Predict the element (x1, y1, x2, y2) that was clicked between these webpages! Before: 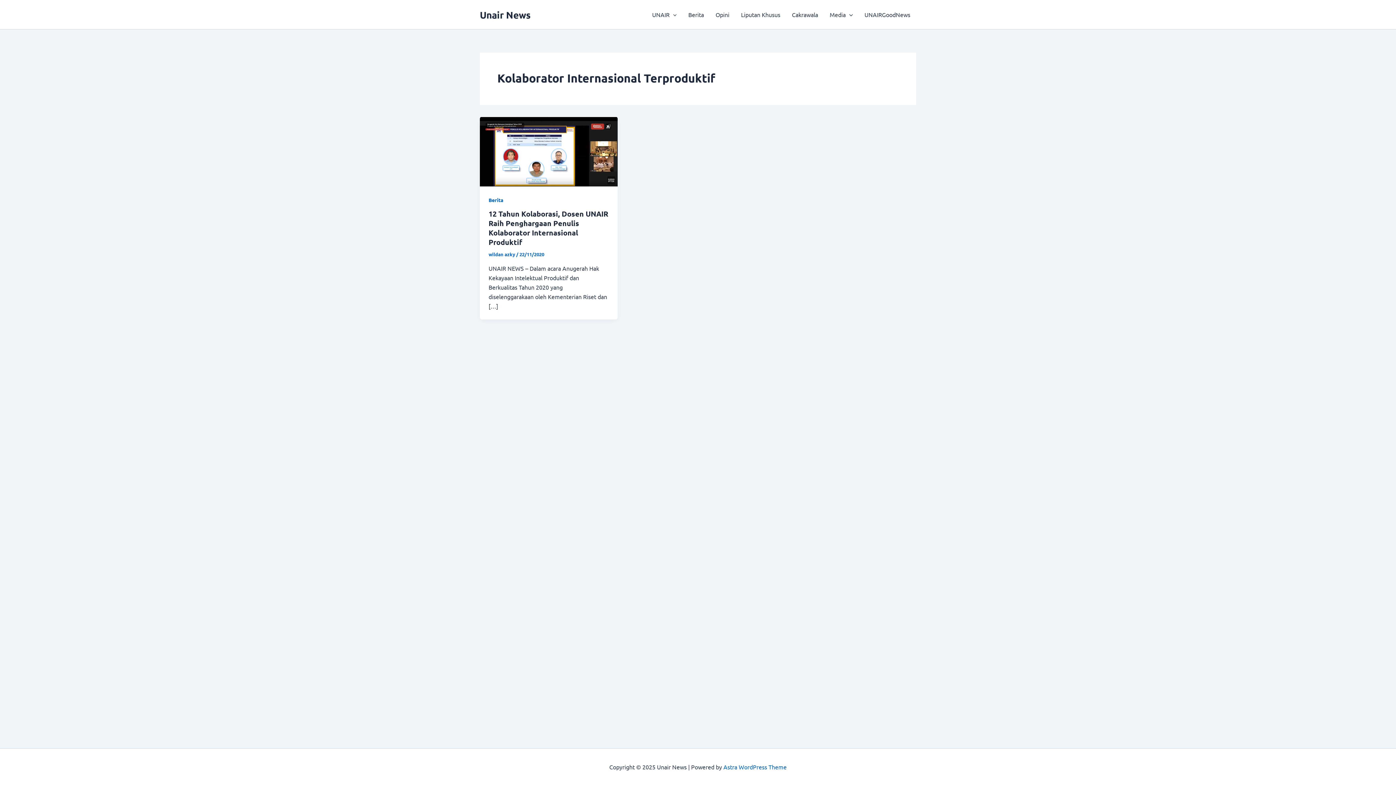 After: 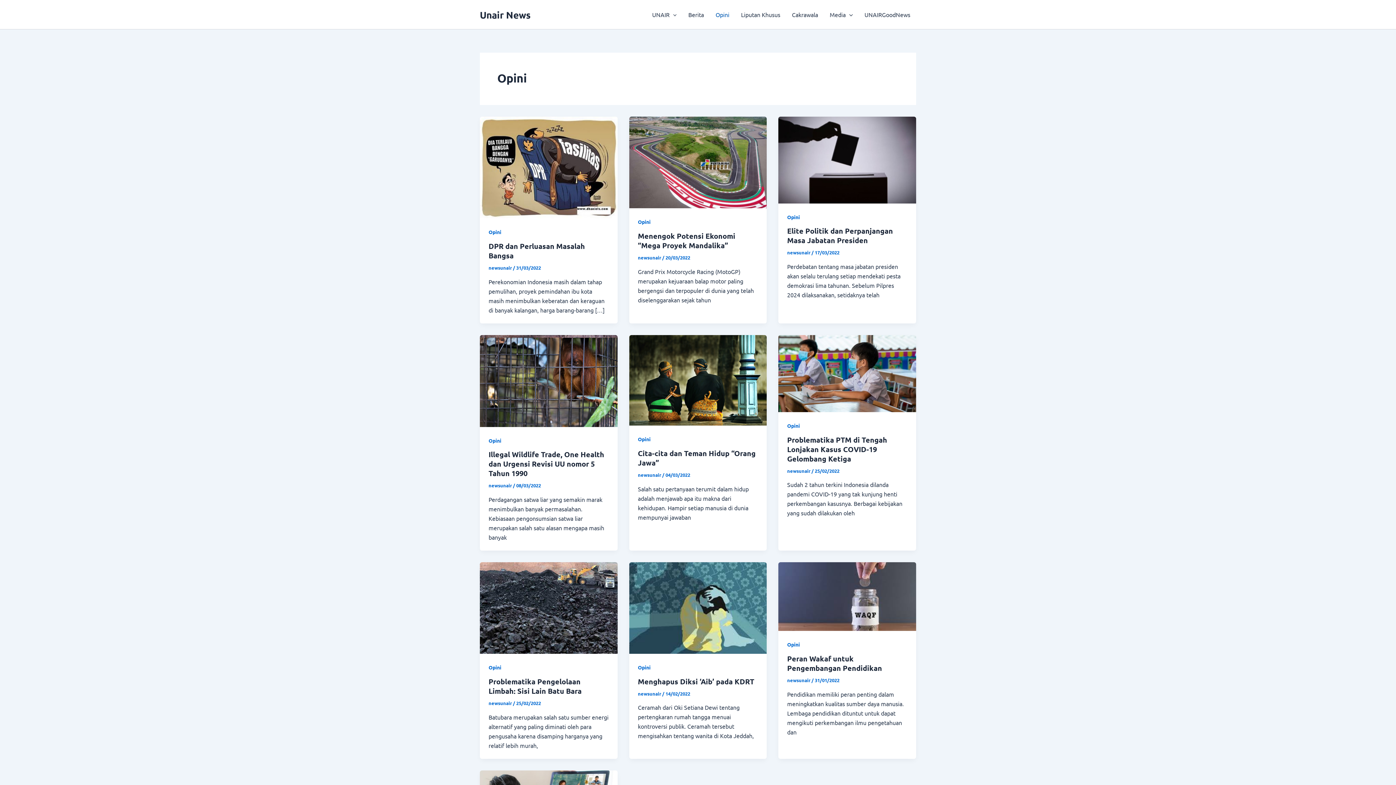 Action: label: Opini bbox: (709, 0, 735, 29)